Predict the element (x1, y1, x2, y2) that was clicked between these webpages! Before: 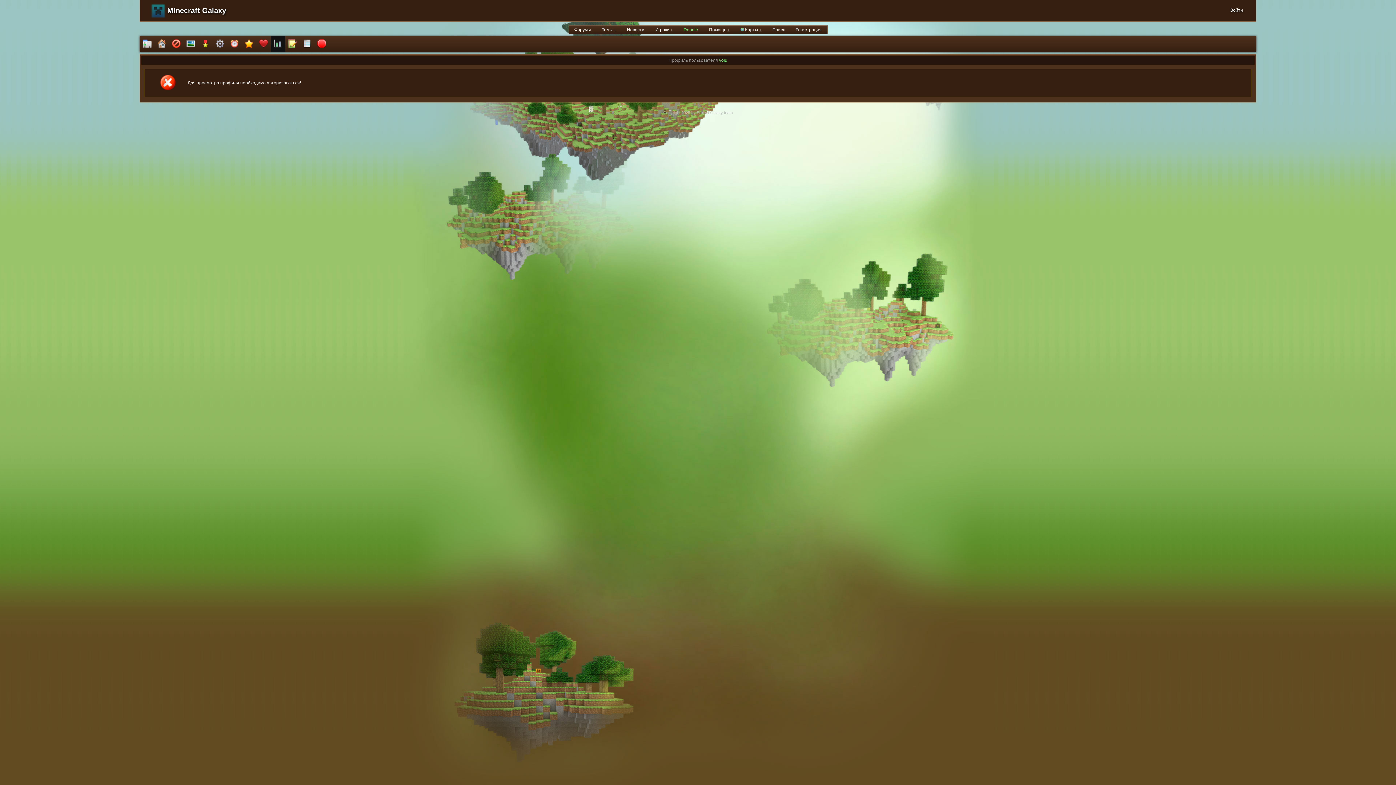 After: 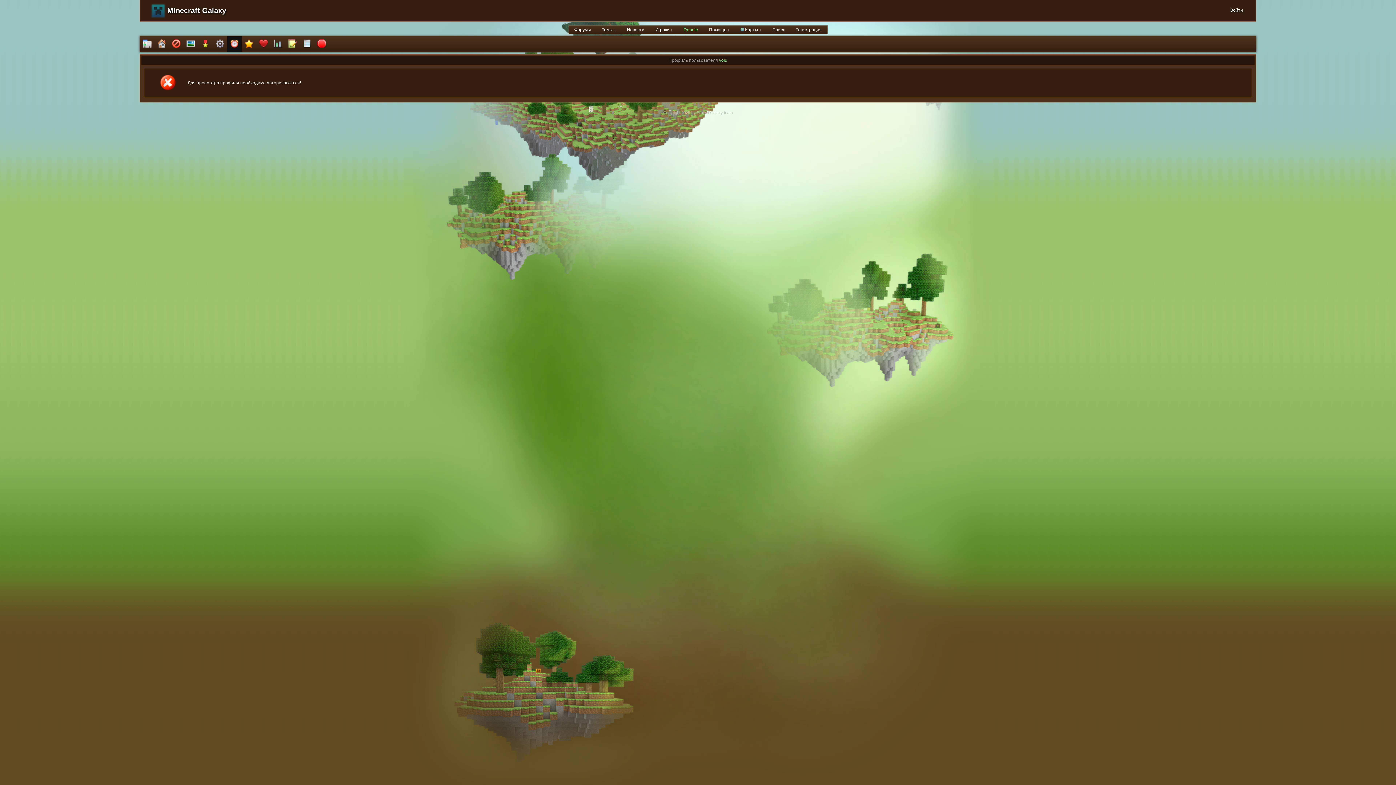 Action: bbox: (227, 36, 241, 52)